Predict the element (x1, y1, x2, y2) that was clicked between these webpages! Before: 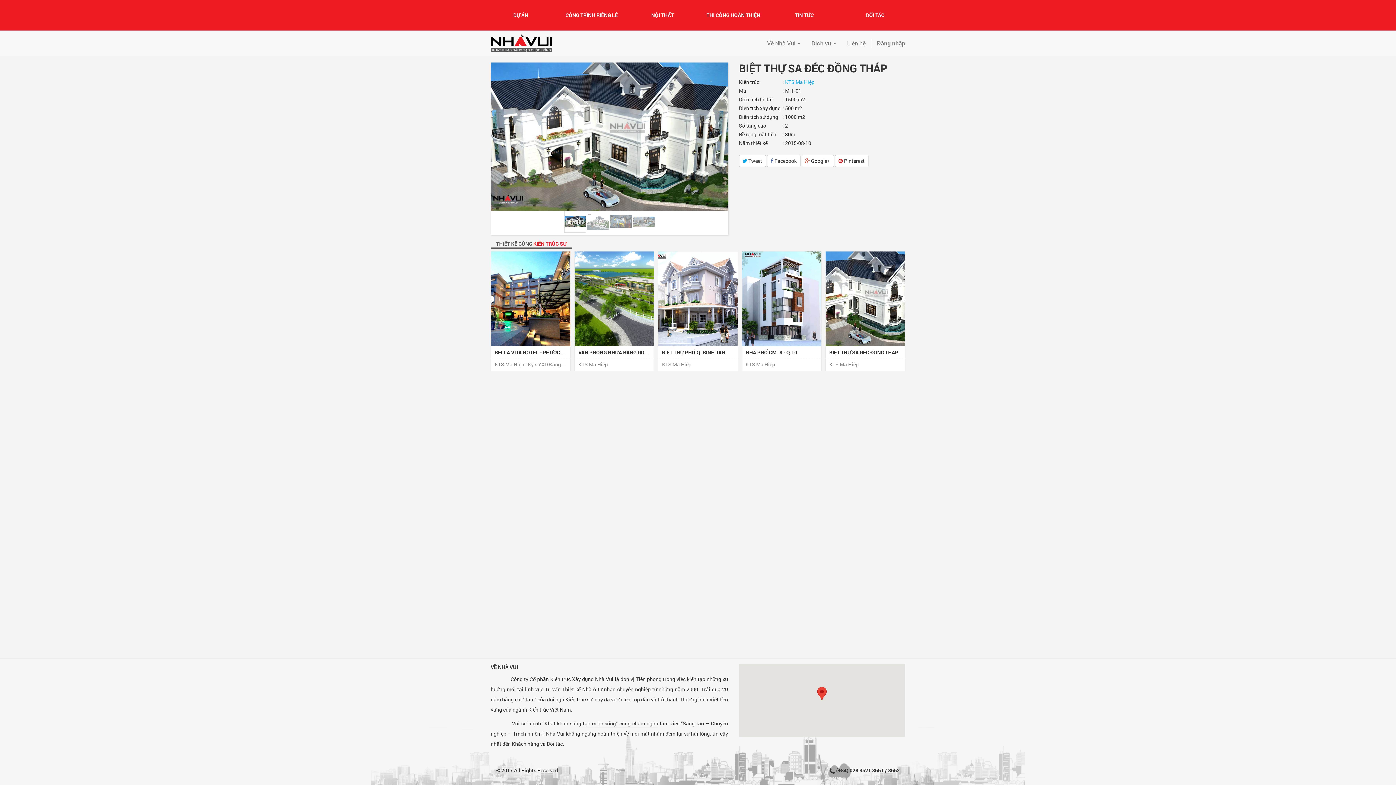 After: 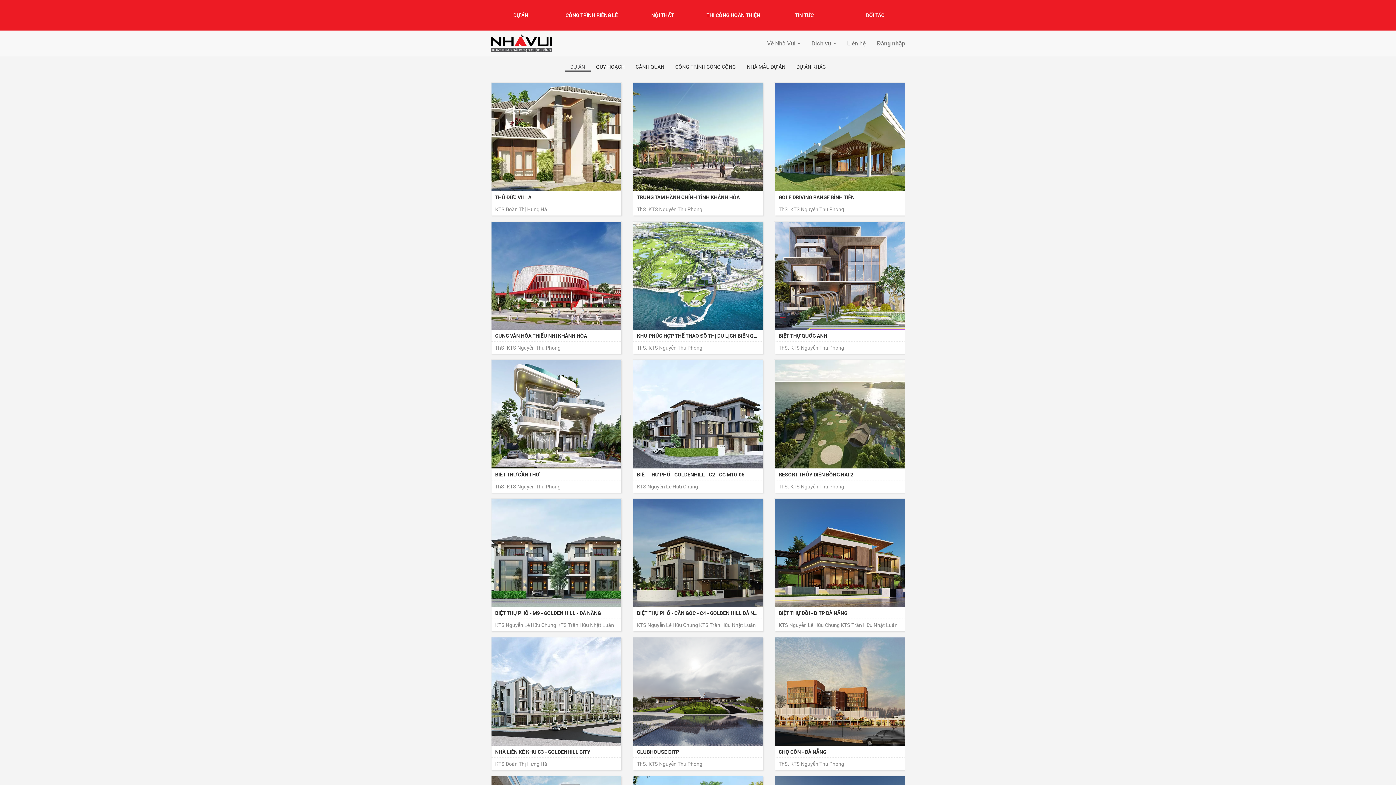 Action: bbox: (490, 10, 550, 19) label: DỰ ÁN